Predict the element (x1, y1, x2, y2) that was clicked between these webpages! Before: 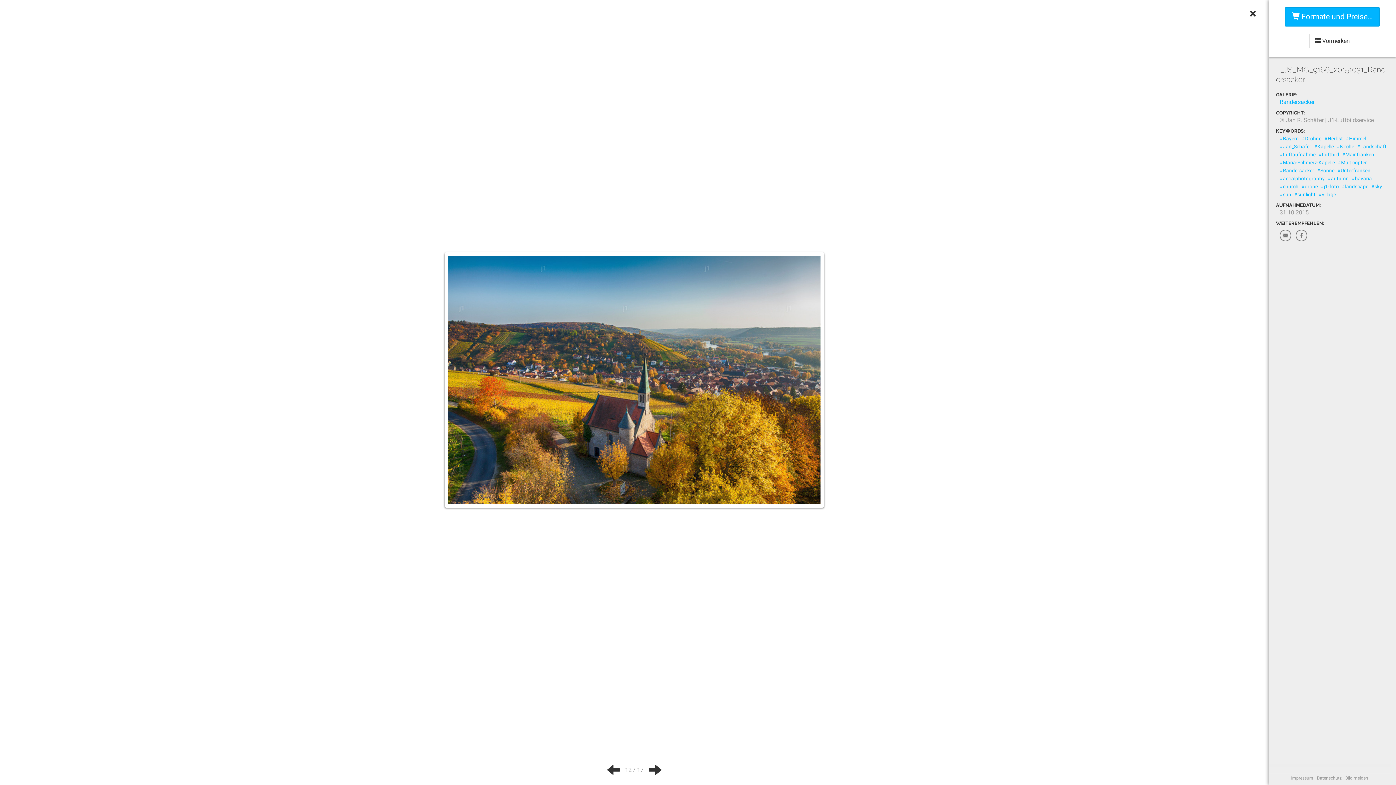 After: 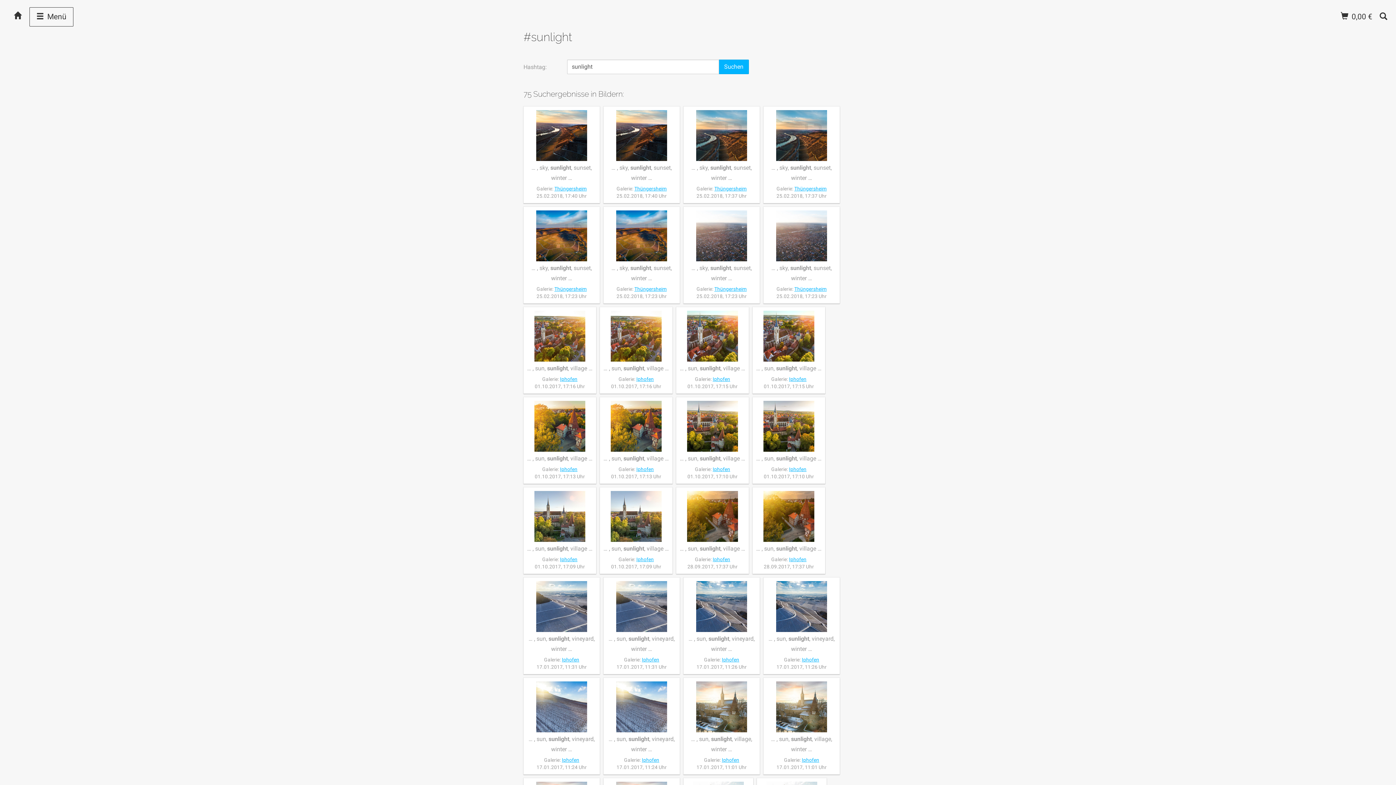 Action: label: #sunlight bbox: (1294, 191, 1316, 197)